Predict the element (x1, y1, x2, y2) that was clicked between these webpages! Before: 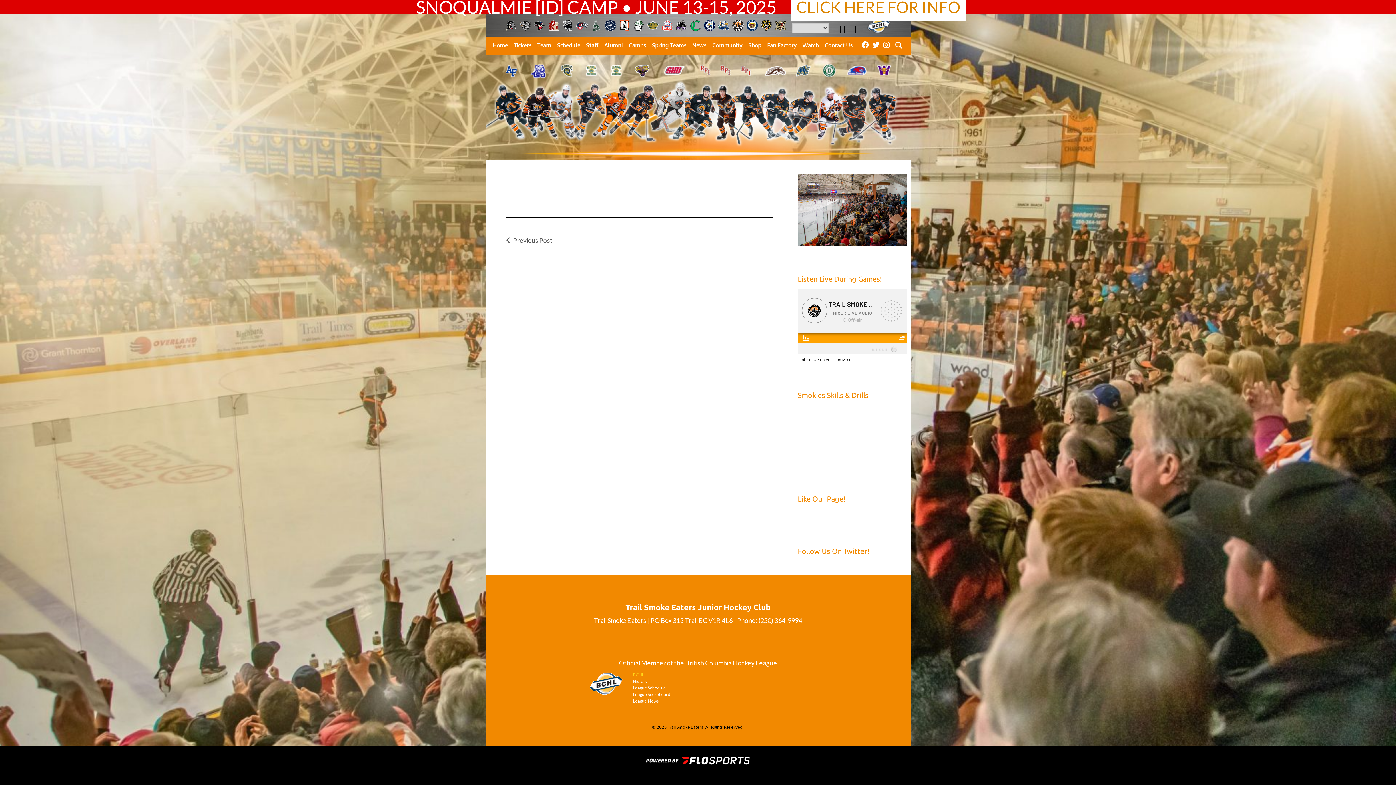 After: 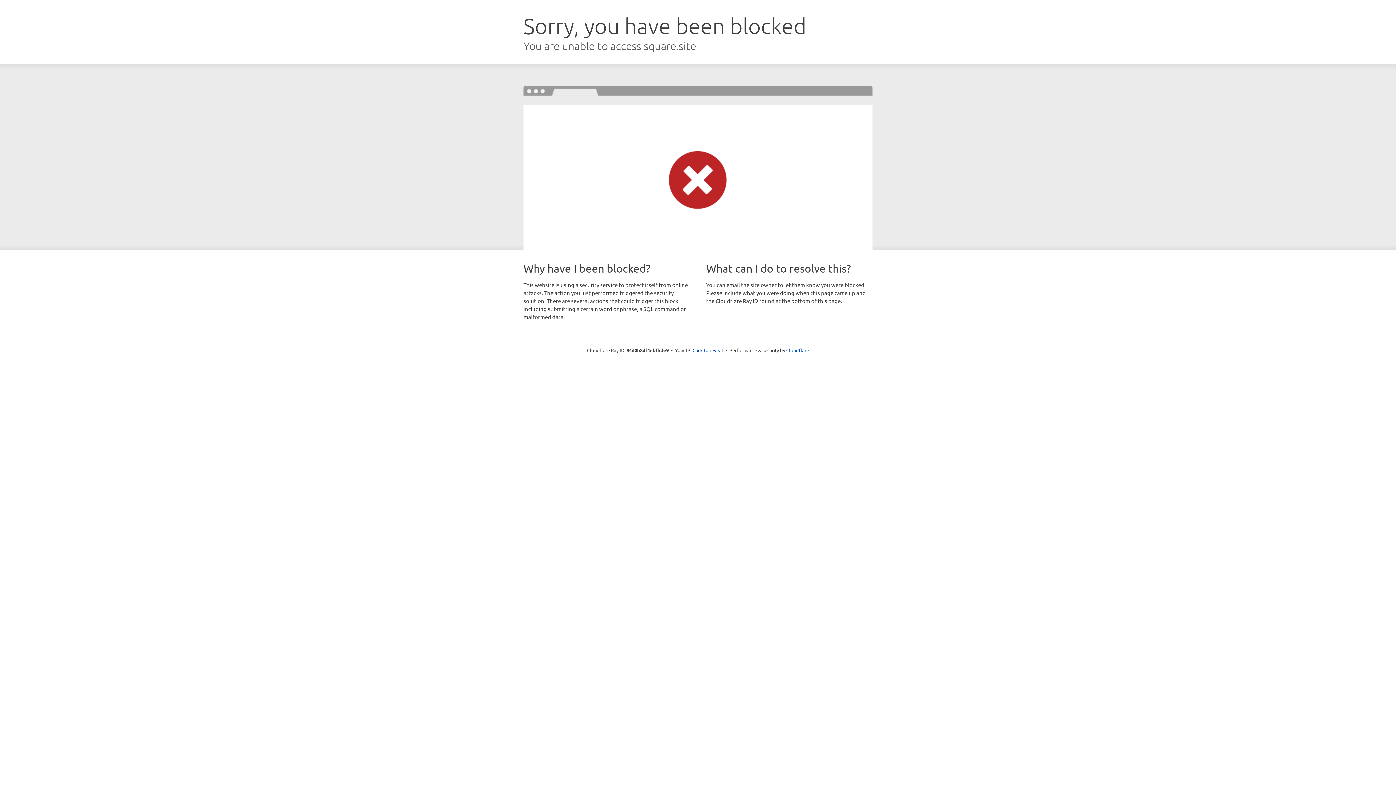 Action: bbox: (745, 37, 764, 53) label: Shop